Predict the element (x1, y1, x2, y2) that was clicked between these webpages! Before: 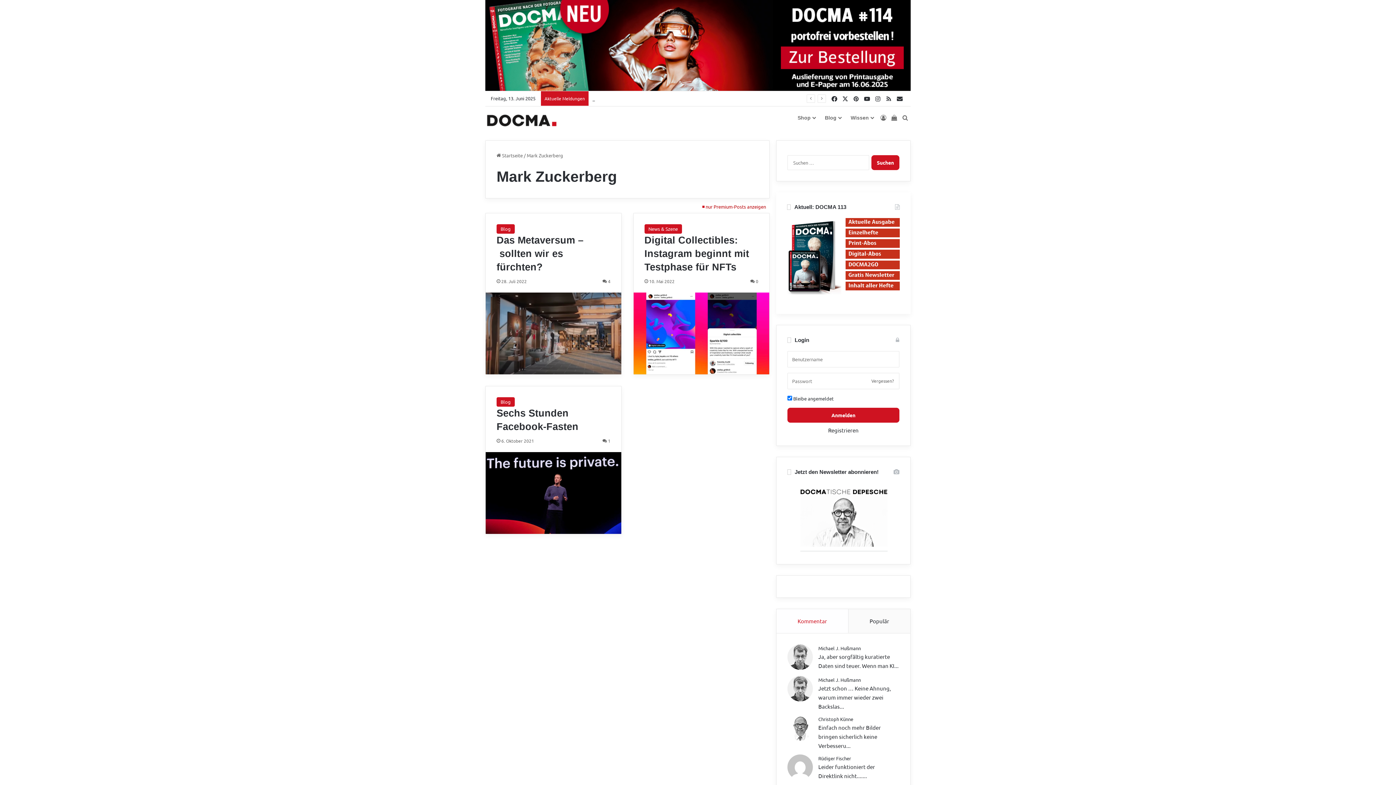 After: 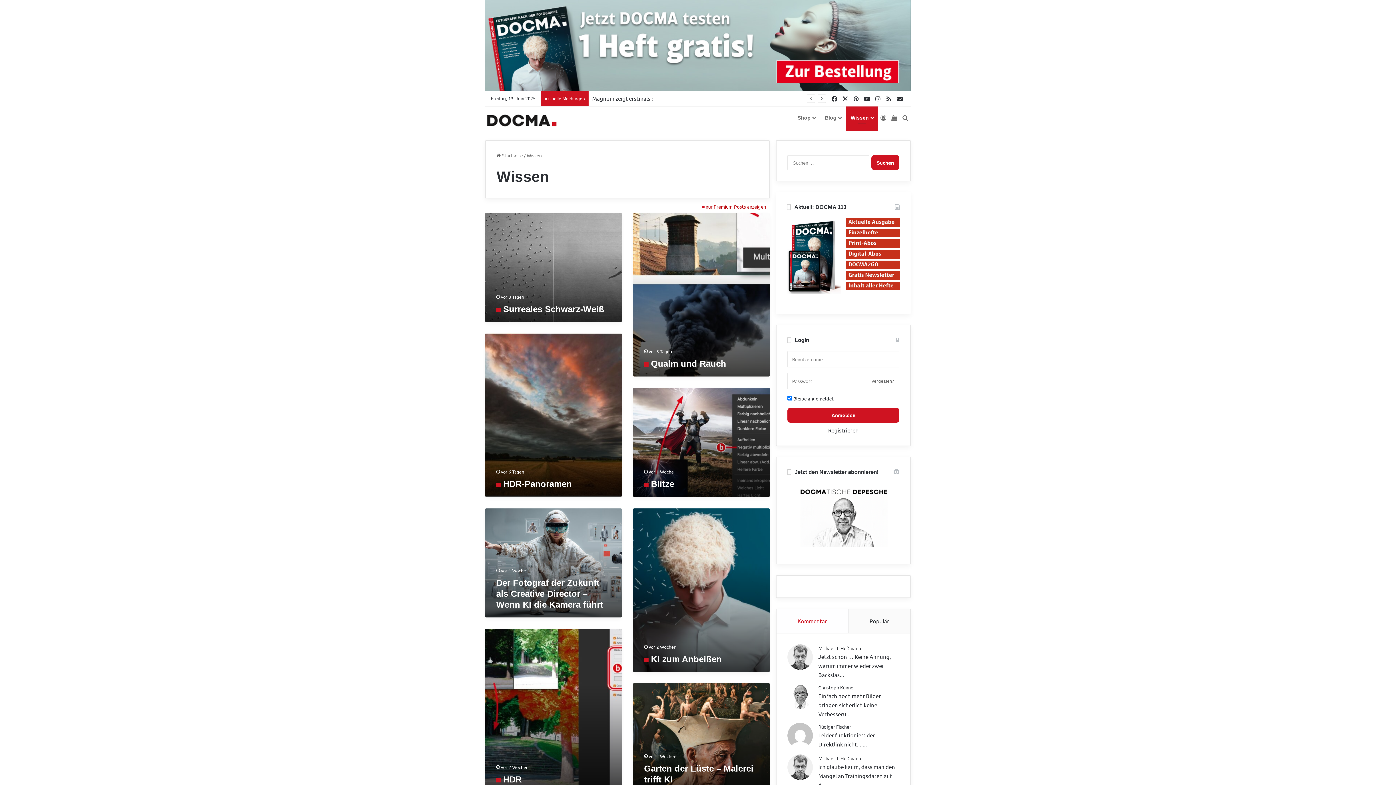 Action: bbox: (845, 106, 878, 129) label: Wissen